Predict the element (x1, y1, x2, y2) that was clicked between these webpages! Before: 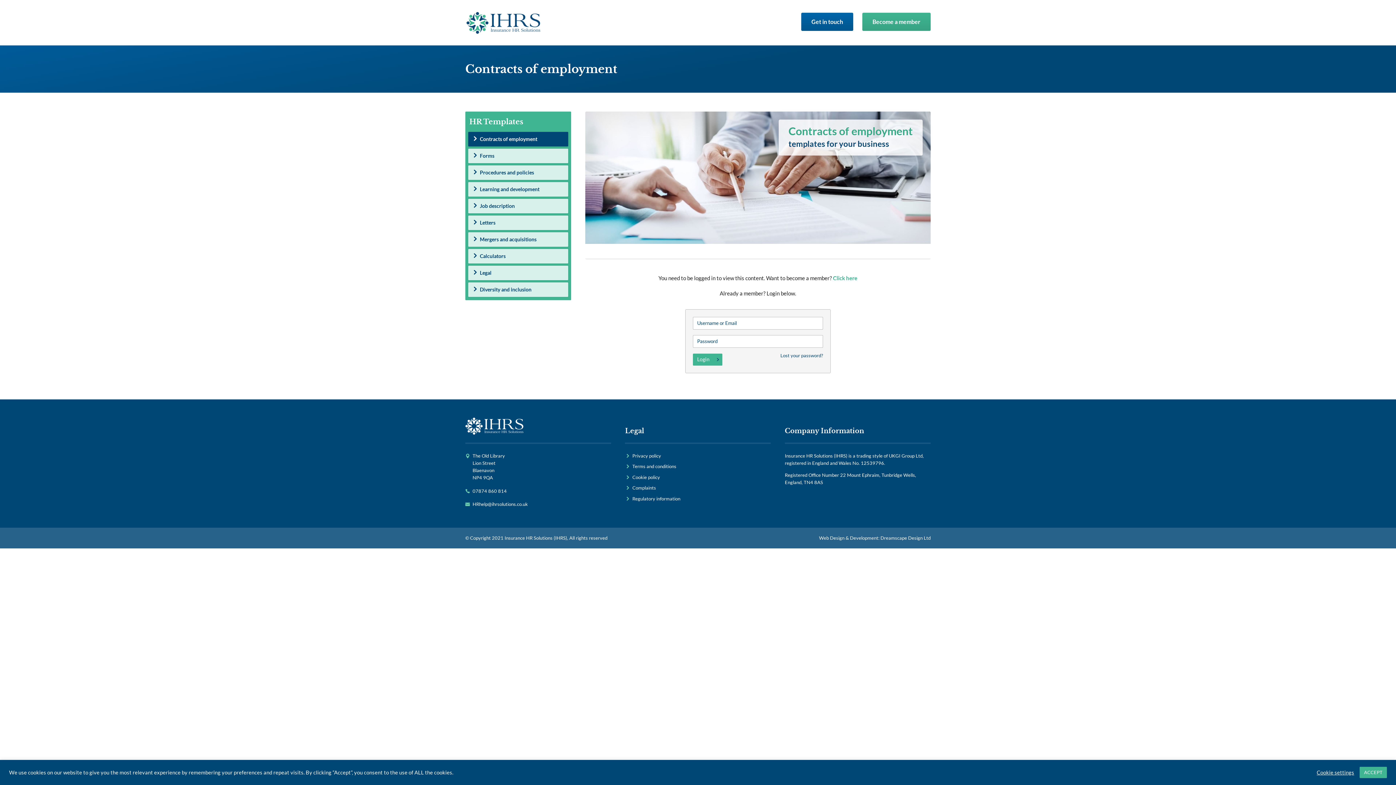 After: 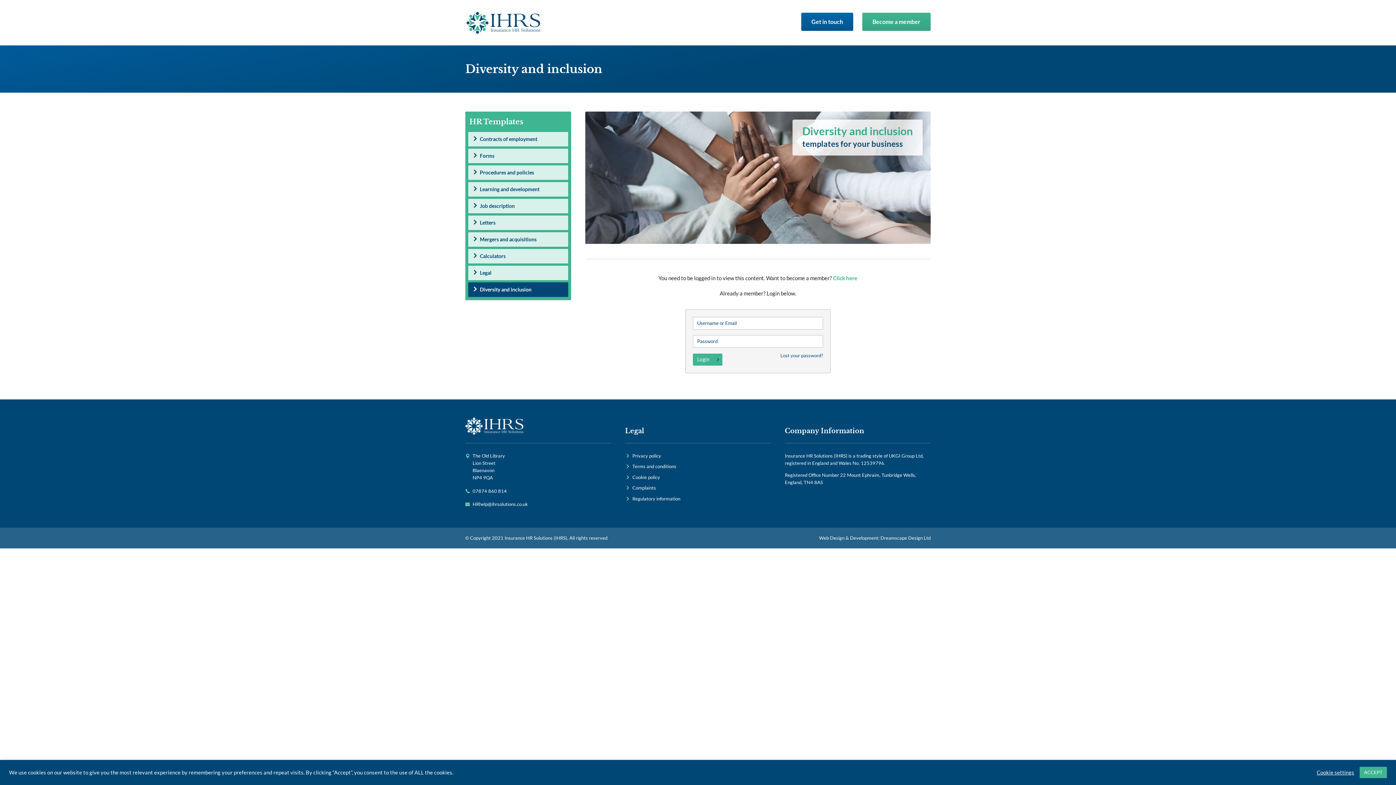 Action: bbox: (468, 282, 568, 297) label: Diversity and inclusion